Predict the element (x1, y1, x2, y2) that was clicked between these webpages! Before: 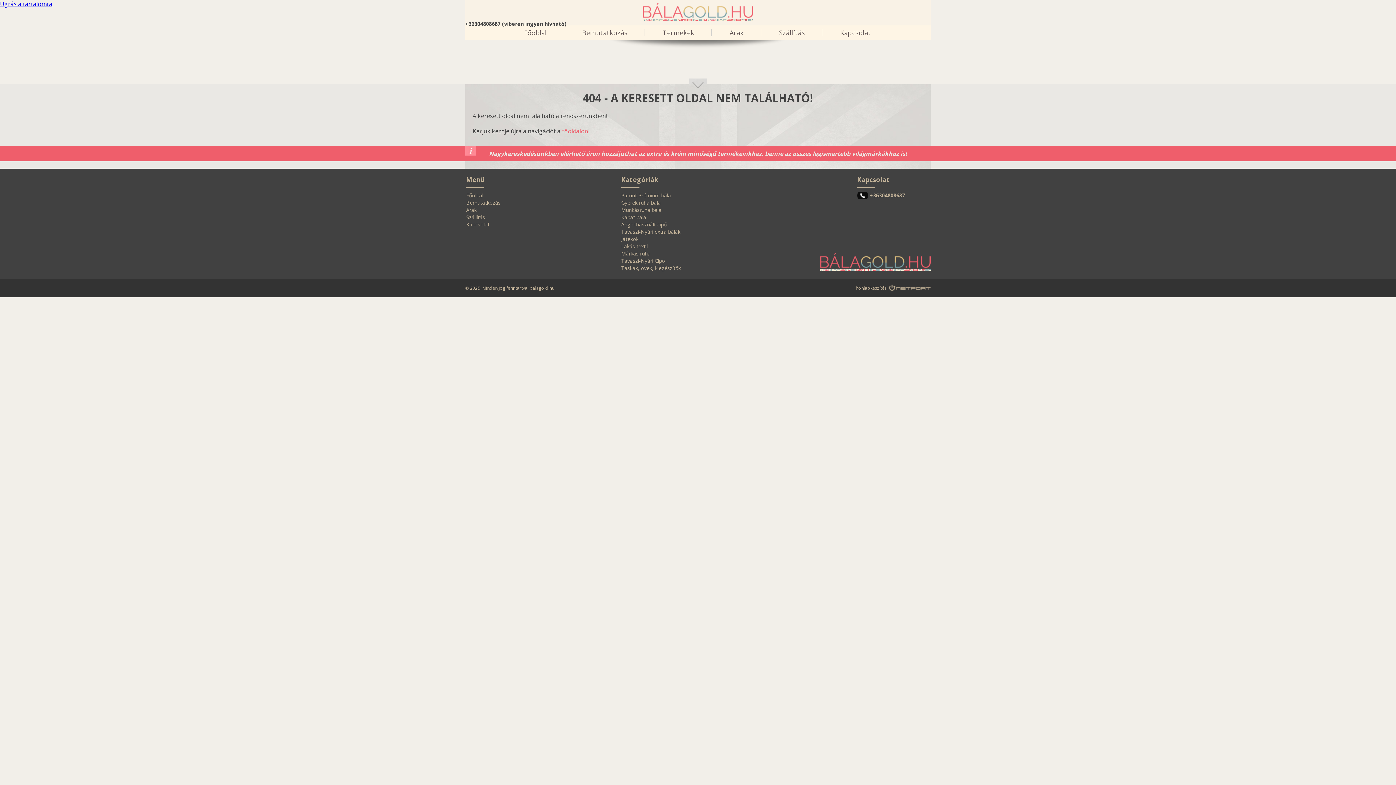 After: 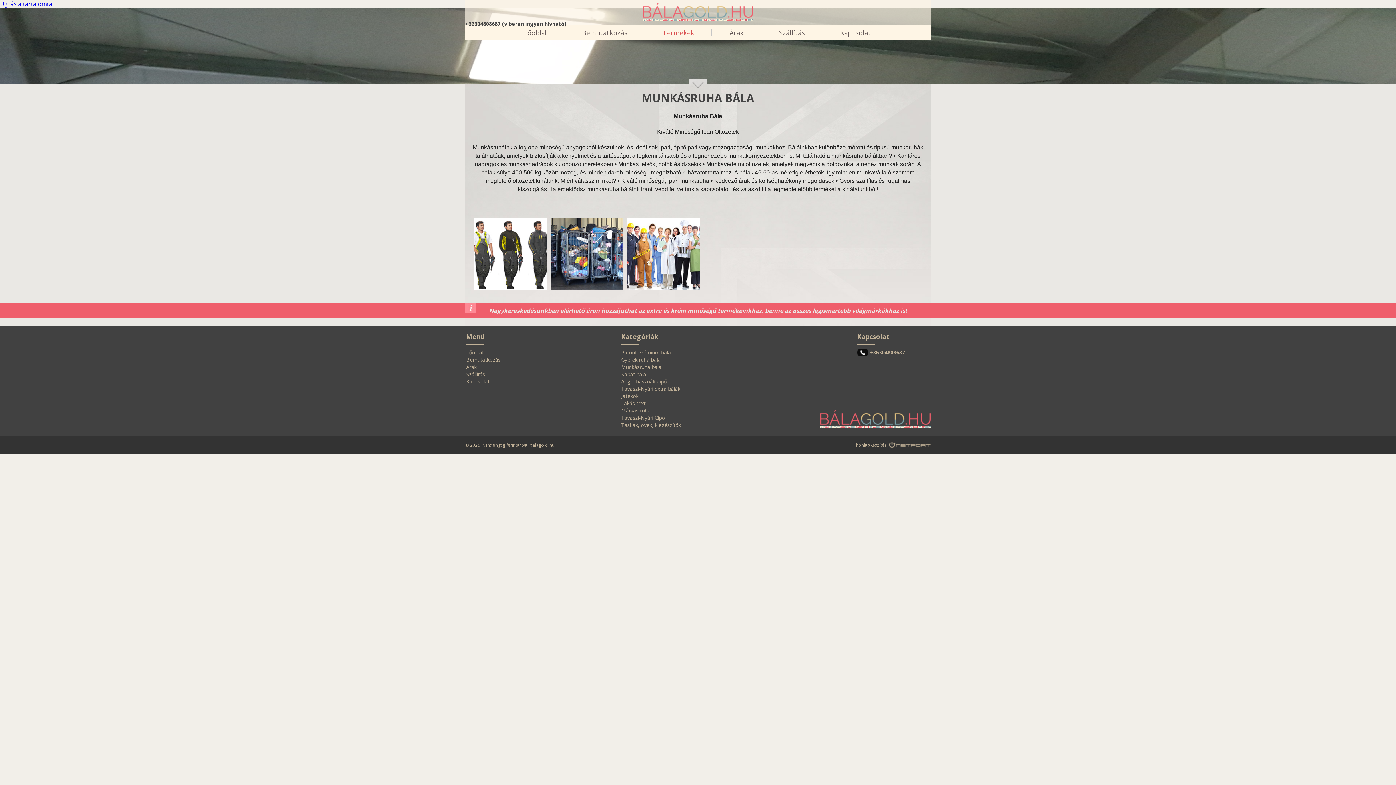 Action: bbox: (621, 206, 661, 213) label: Munkásruha bála